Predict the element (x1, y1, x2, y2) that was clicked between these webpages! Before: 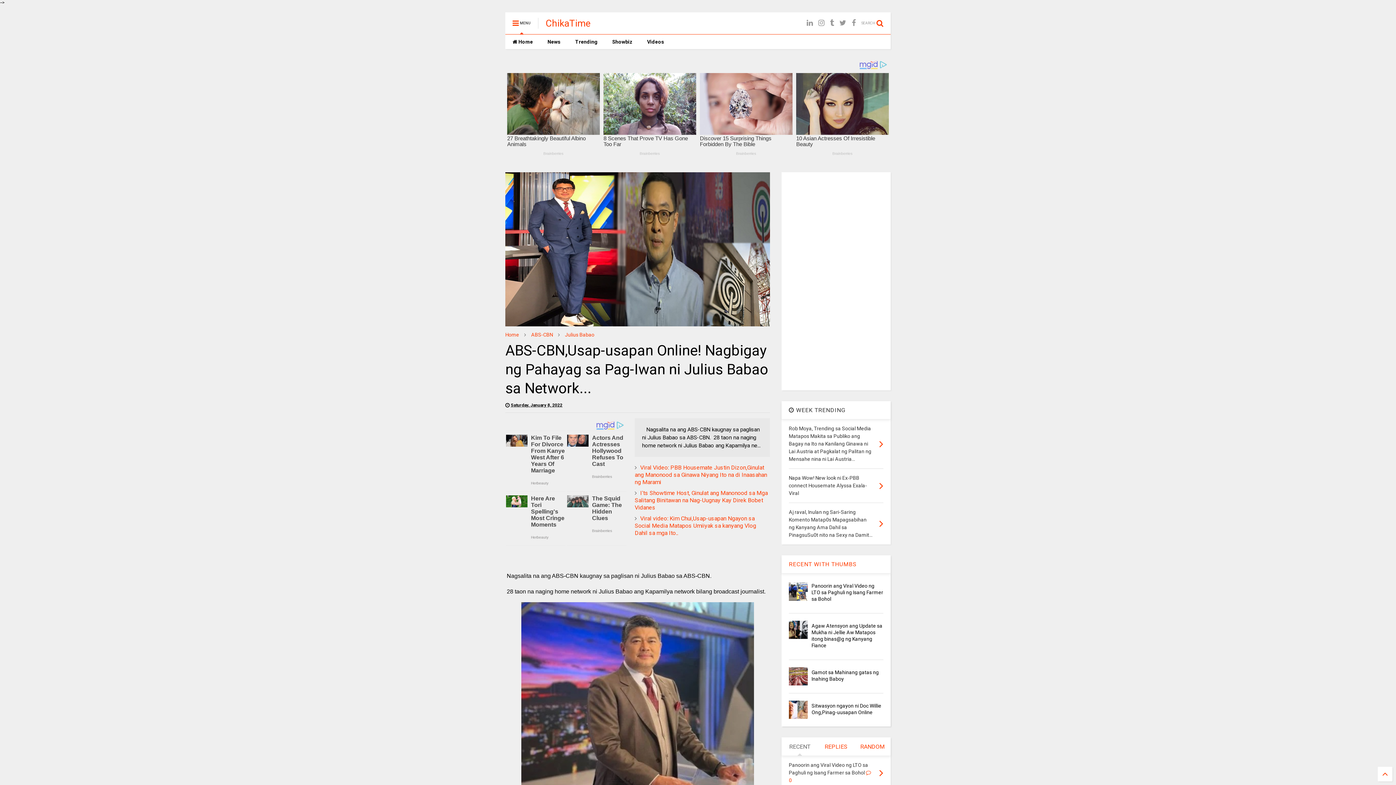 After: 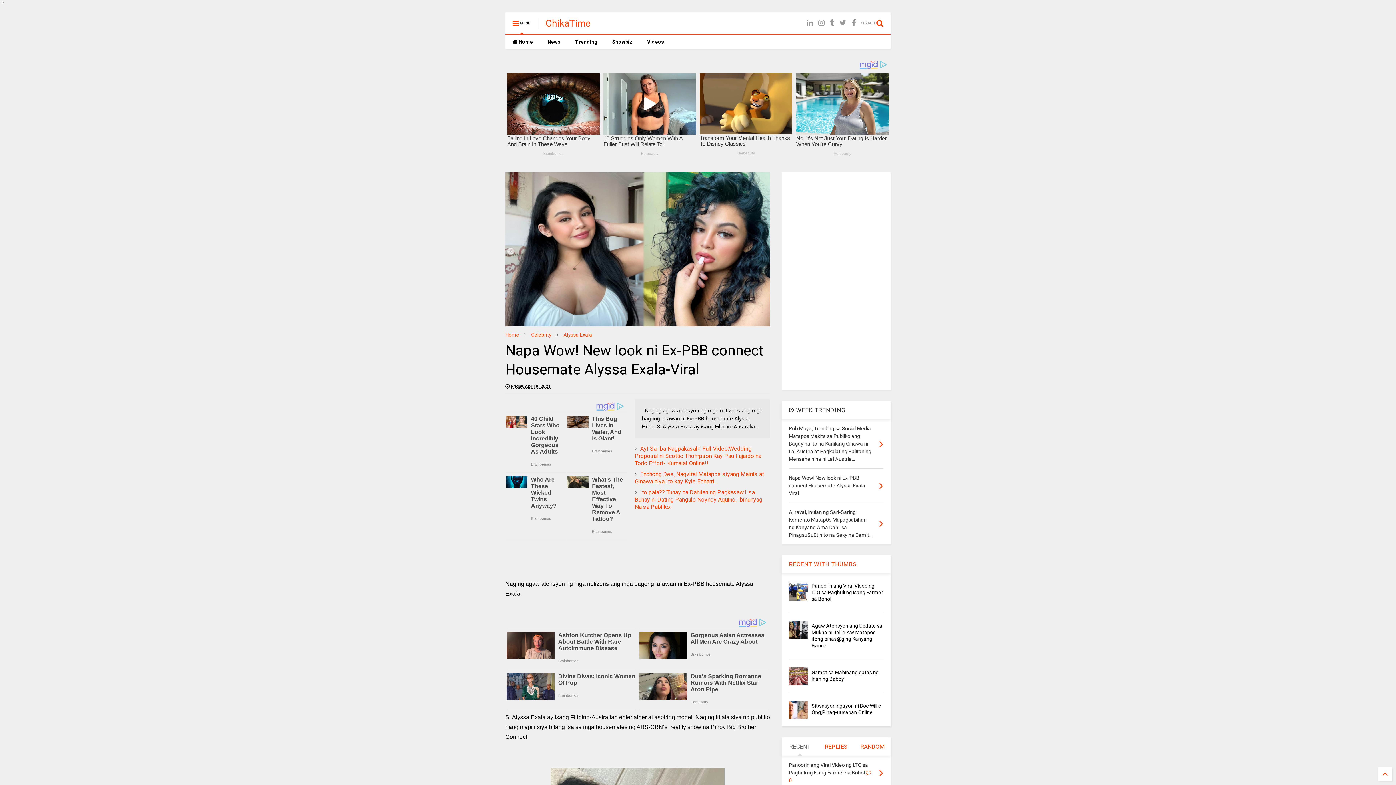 Action: bbox: (789, 475, 867, 496) label: Napa Wow! New look ni Ex-PBB connect Housemate Alyssa Exala-Viral